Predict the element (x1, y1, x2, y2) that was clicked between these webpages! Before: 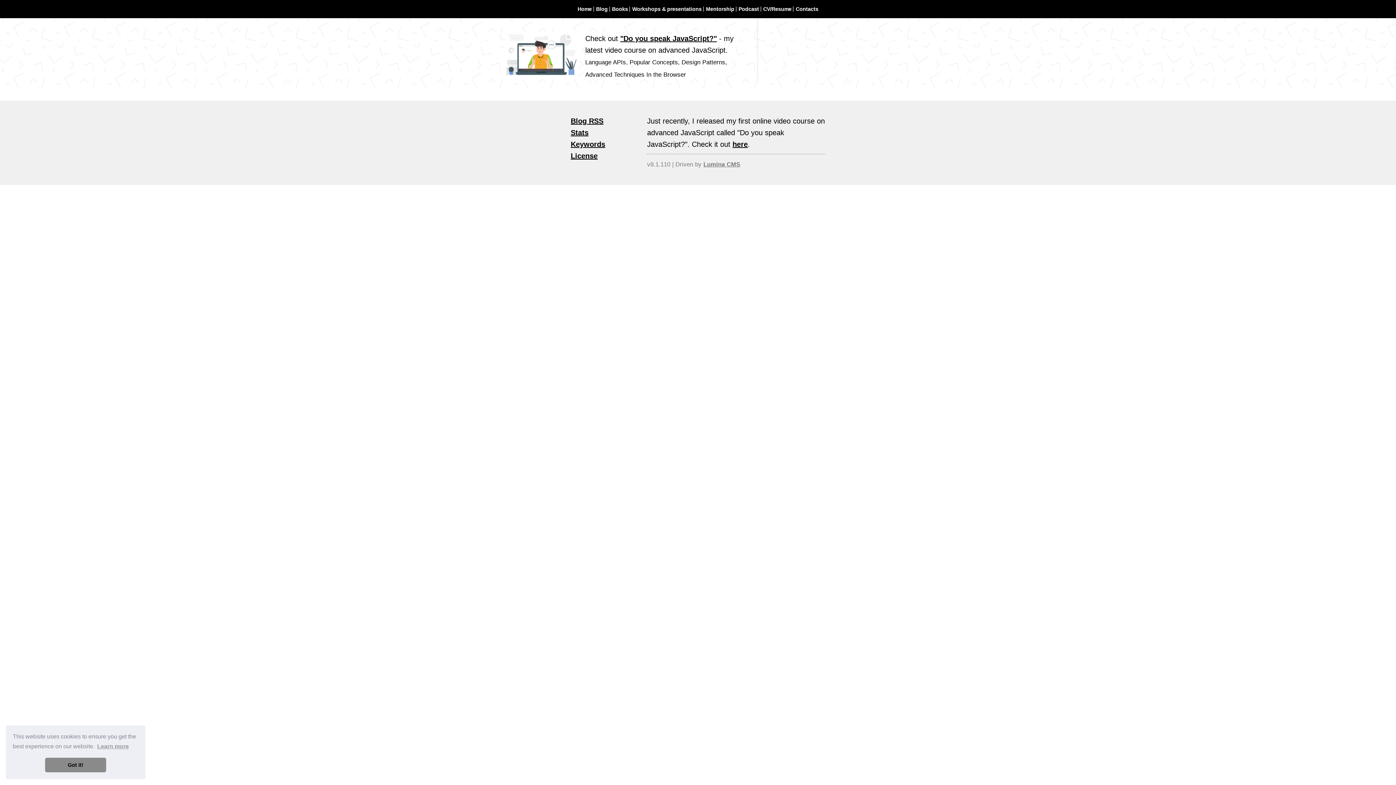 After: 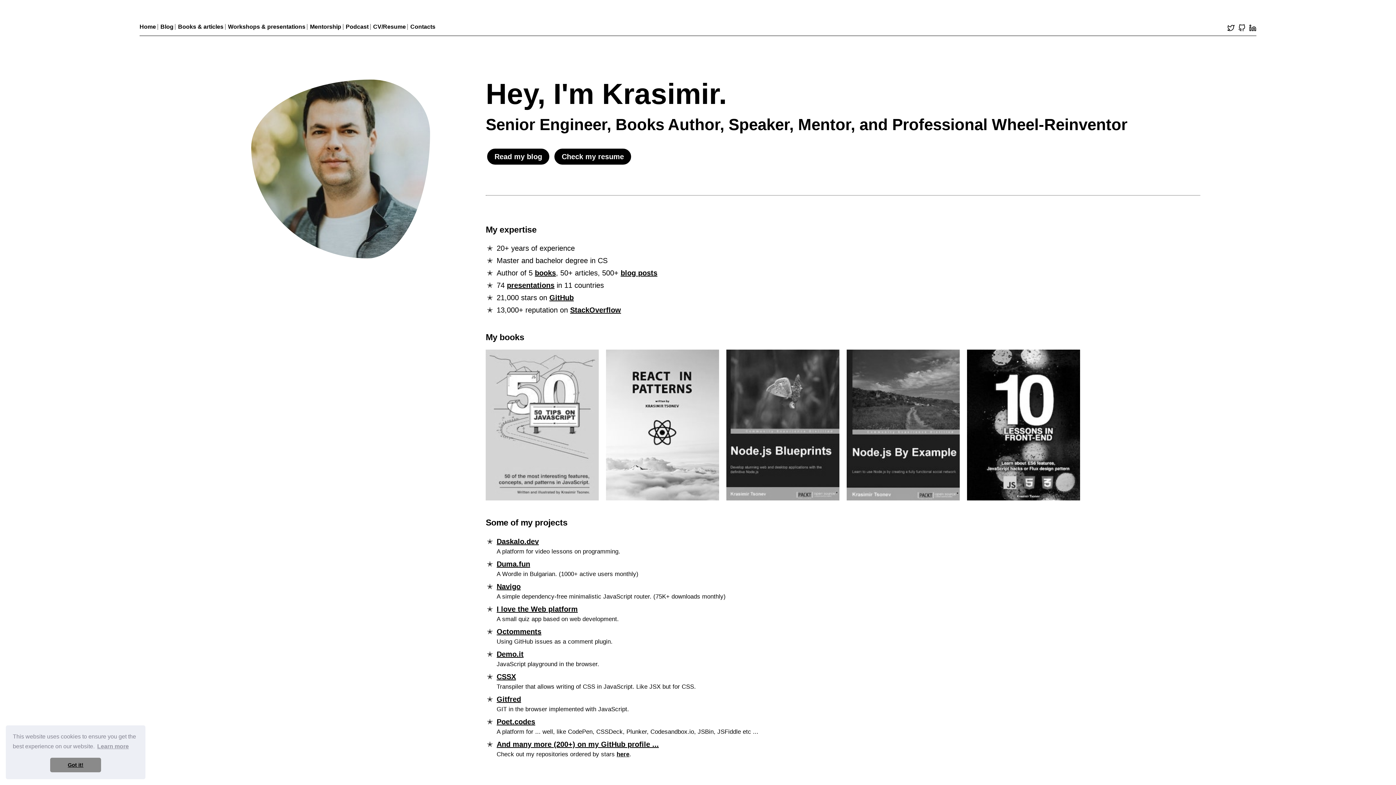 Action: label: Home bbox: (577, 6, 591, 12)